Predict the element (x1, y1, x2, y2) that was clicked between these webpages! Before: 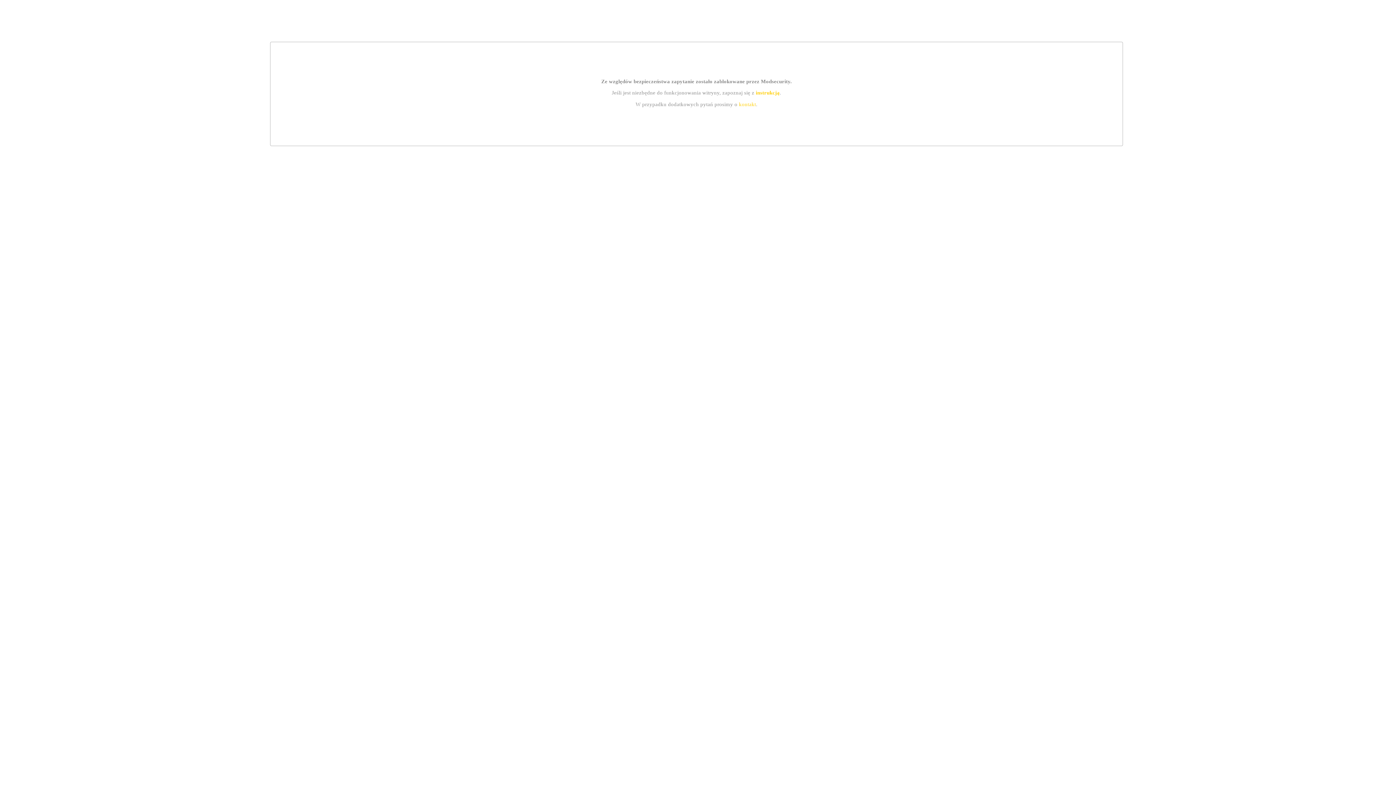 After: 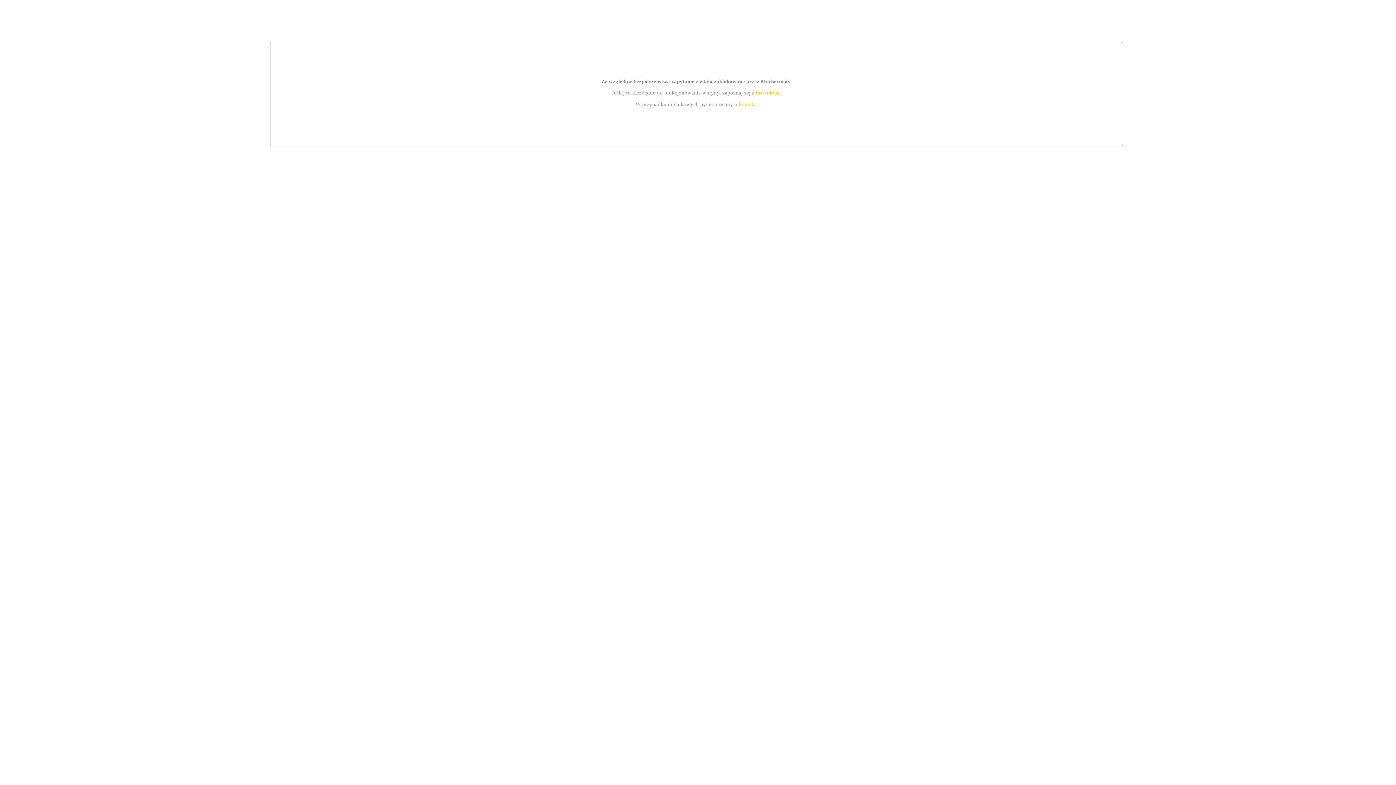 Action: bbox: (755, 89, 779, 95) label: instrukcją